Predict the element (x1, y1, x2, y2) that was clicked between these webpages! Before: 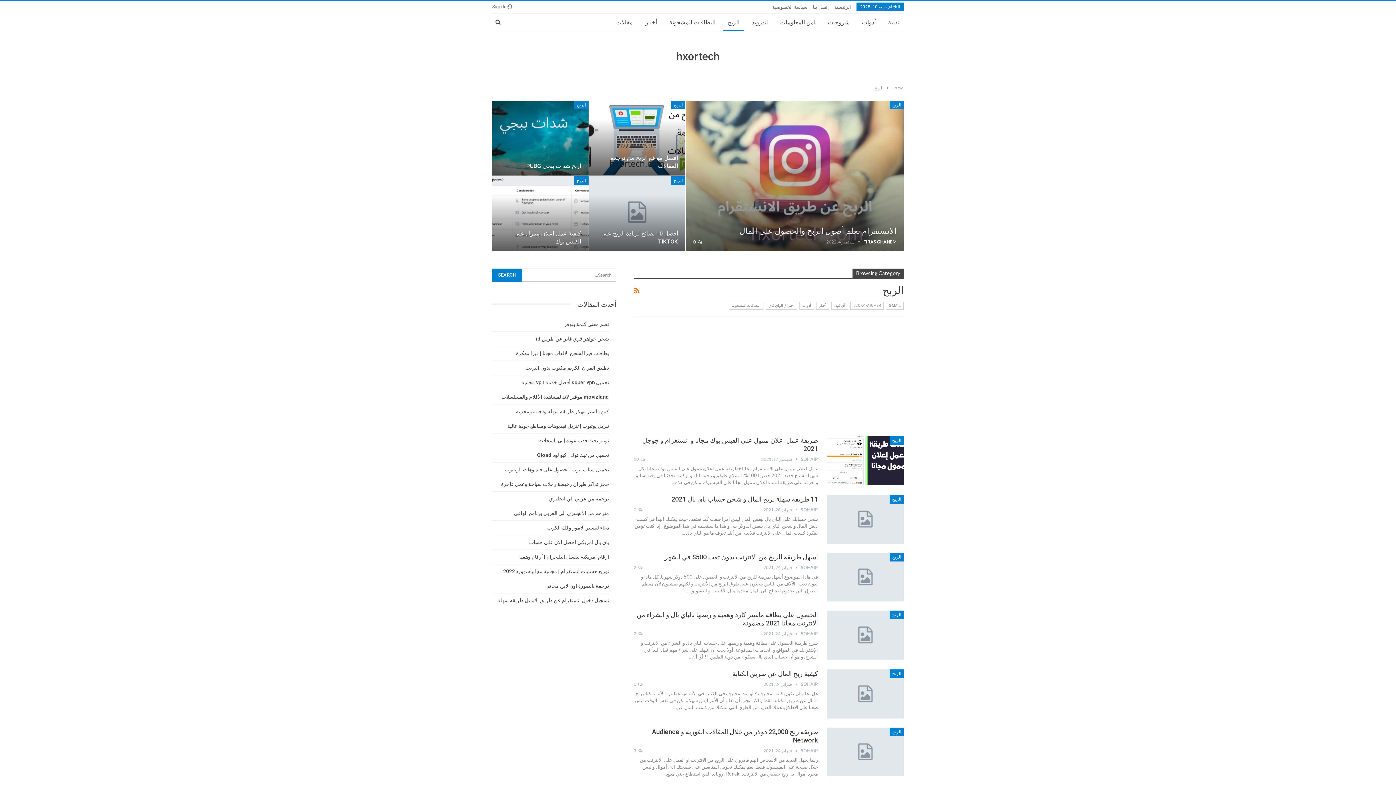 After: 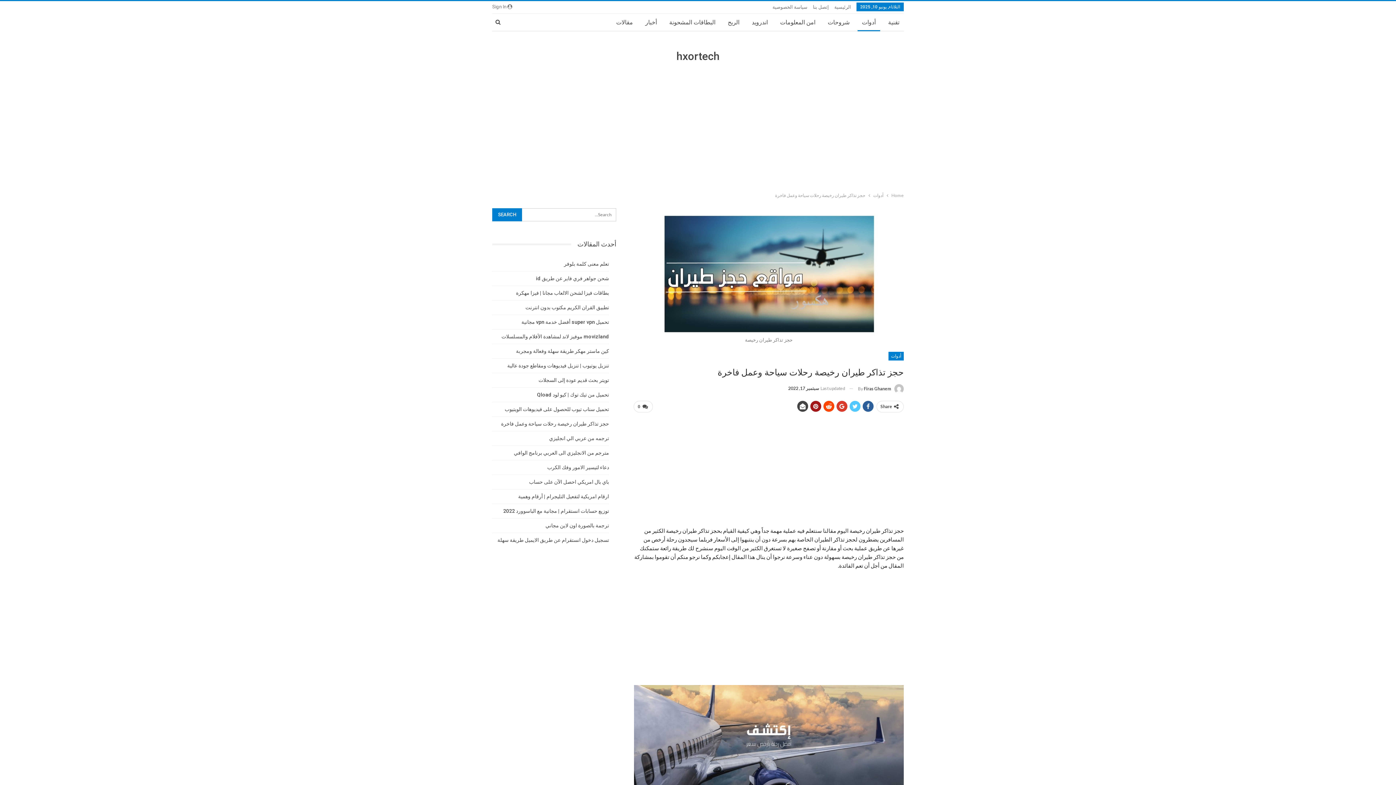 Action: label: حجز تذاكر طيران رخيصة رحلات سياحة وعمل فاخرة bbox: (501, 481, 609, 487)